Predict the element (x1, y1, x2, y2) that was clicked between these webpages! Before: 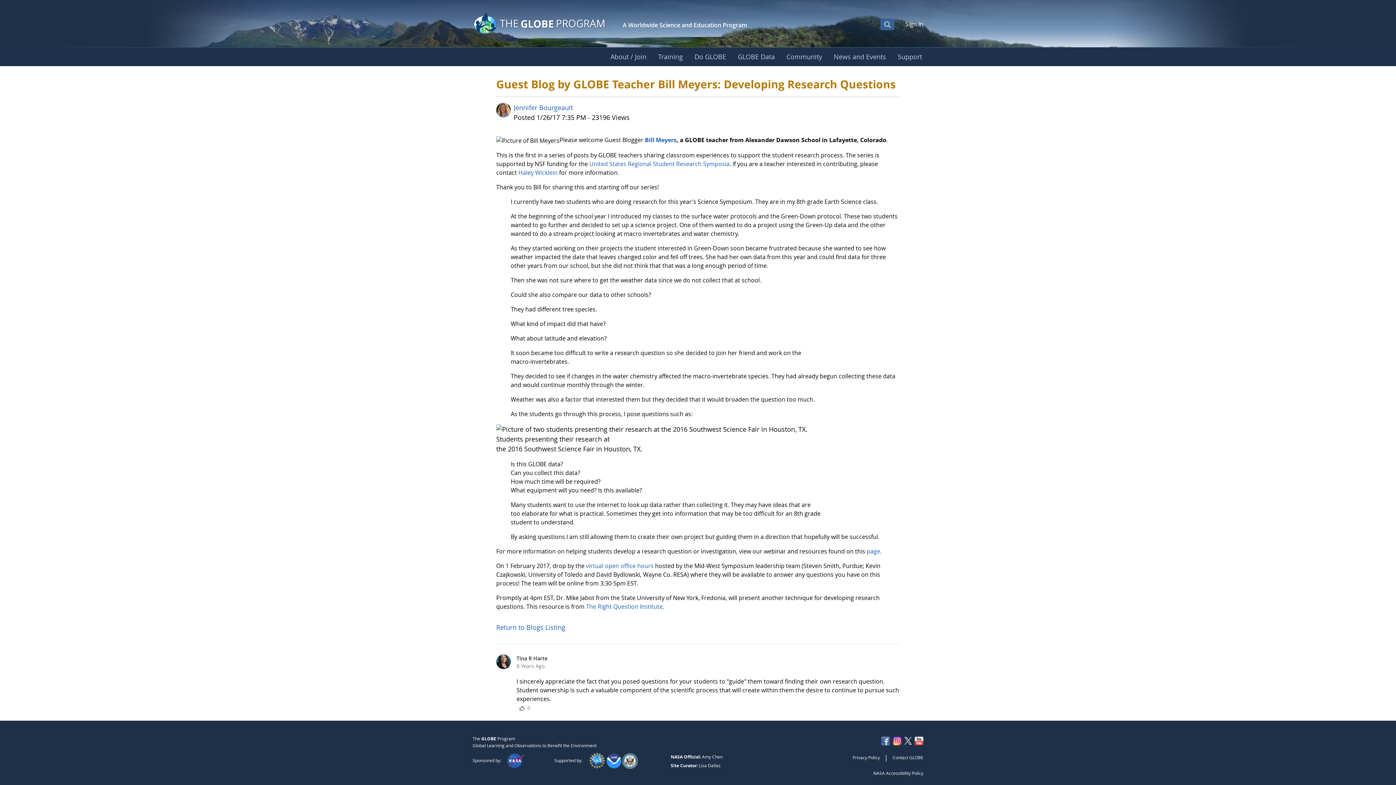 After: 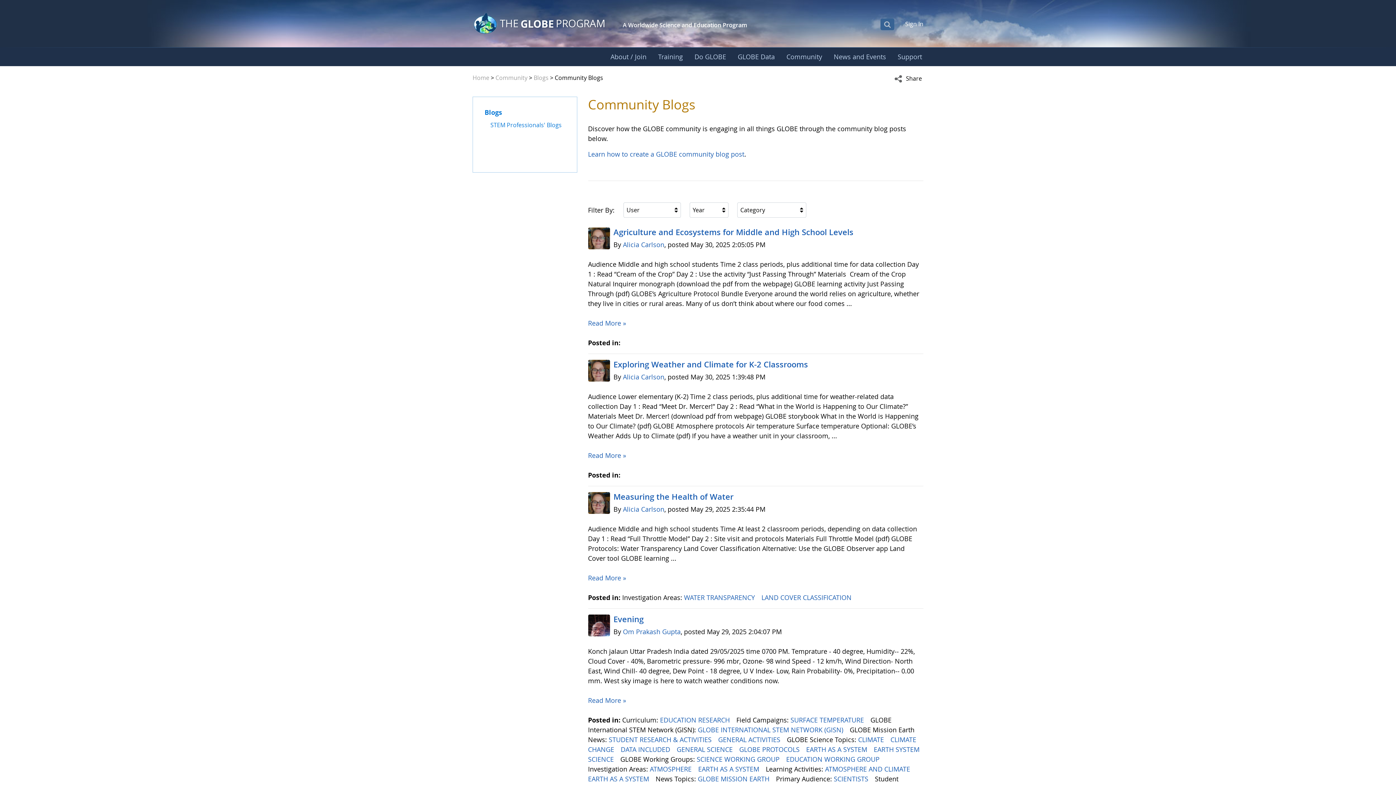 Action: bbox: (496, 623, 565, 632) label: Return to Blogs Listing